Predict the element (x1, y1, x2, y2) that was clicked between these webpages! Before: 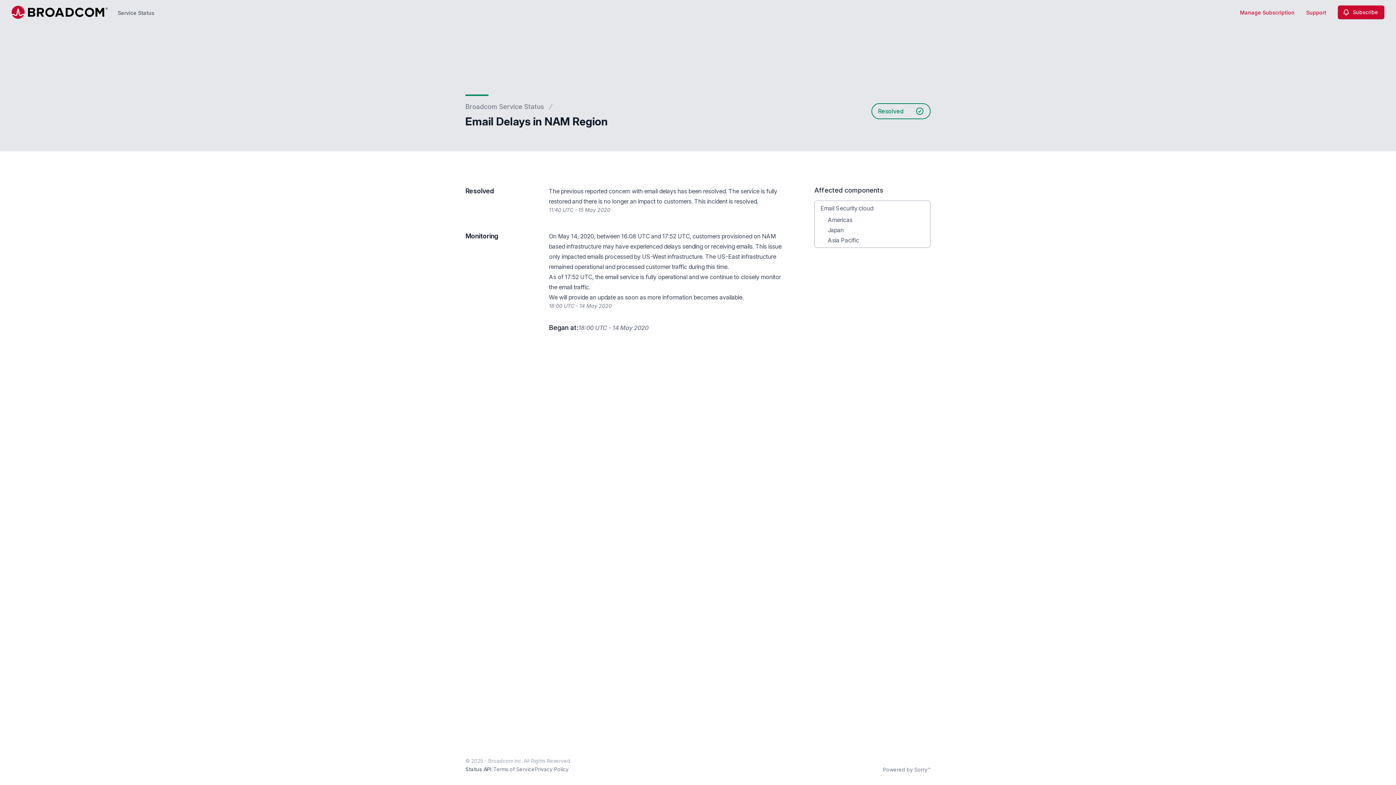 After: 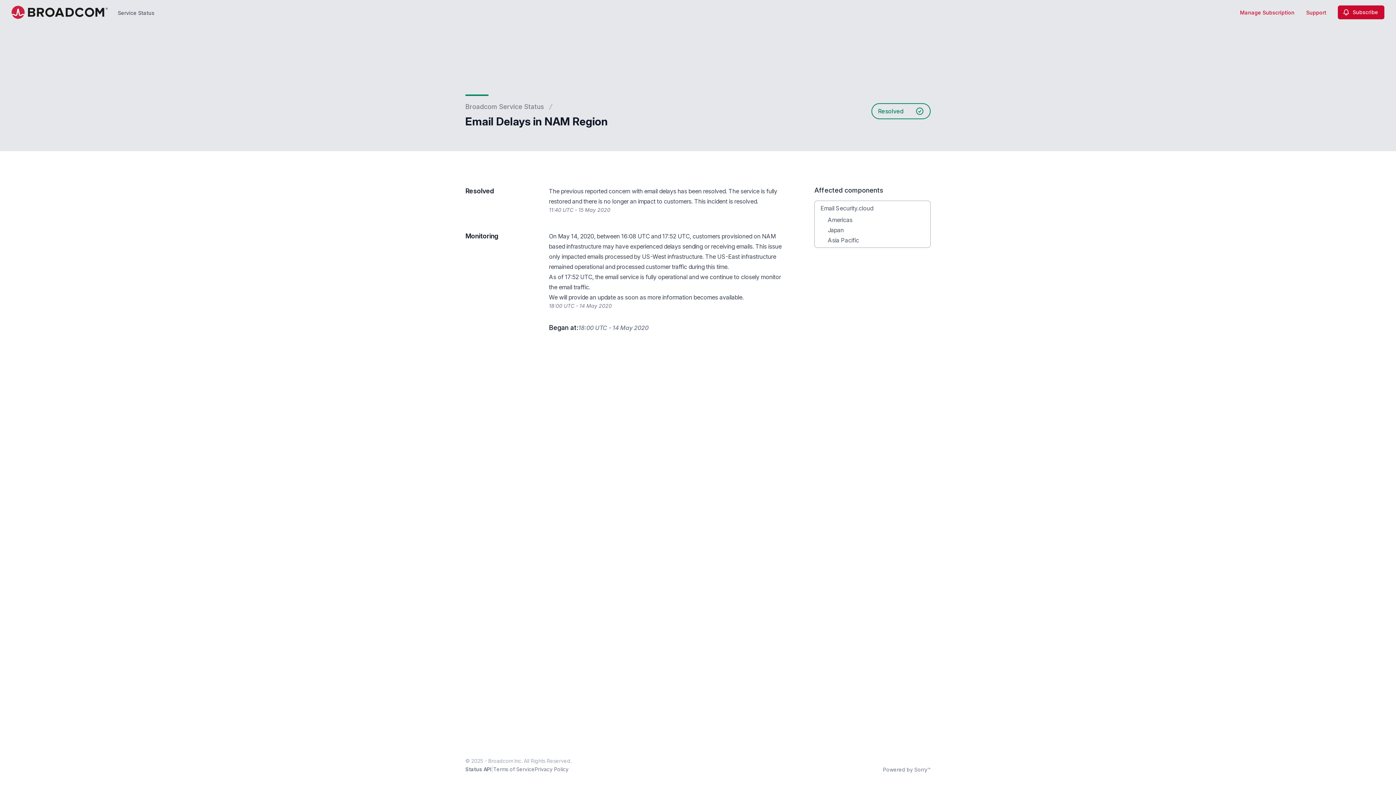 Action: label: Service Status bbox: (11, 5, 107, 18)